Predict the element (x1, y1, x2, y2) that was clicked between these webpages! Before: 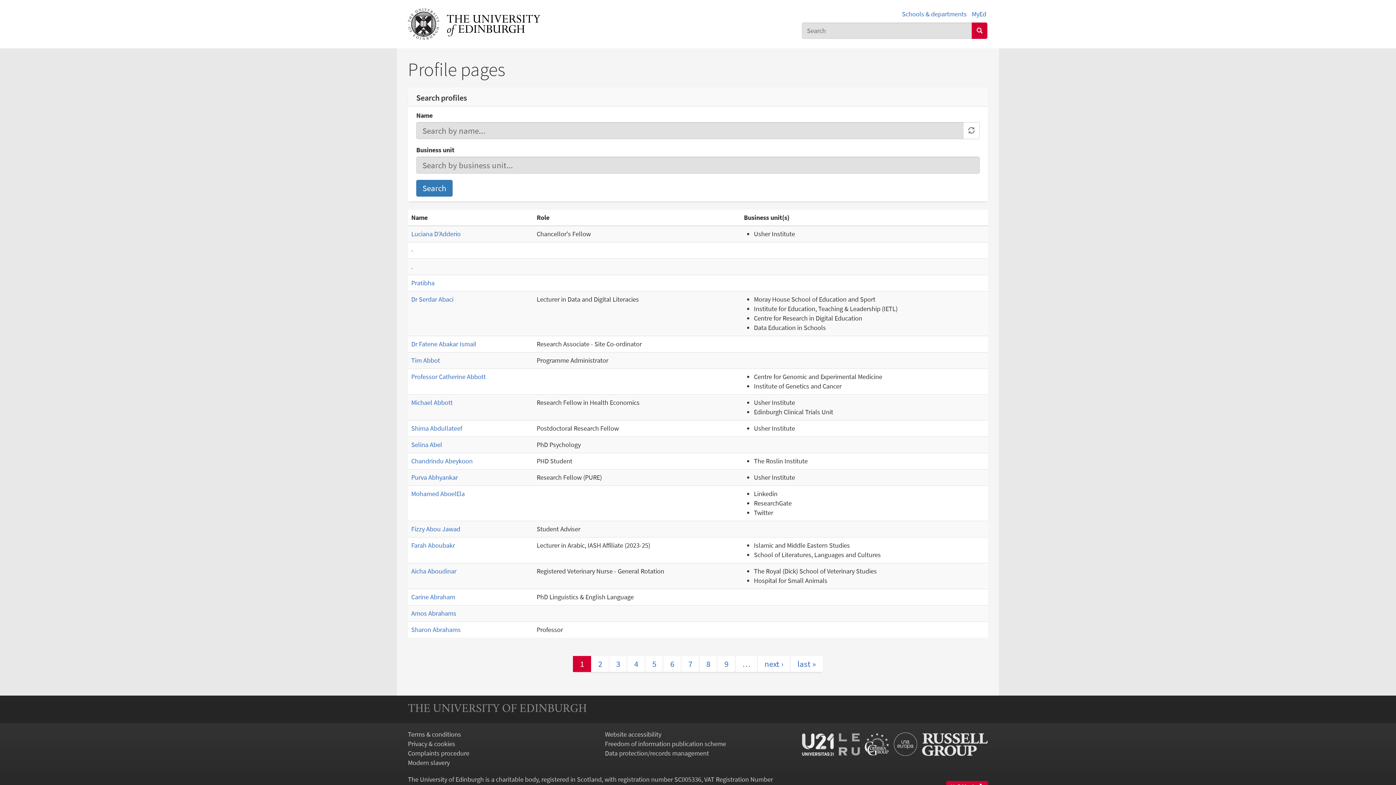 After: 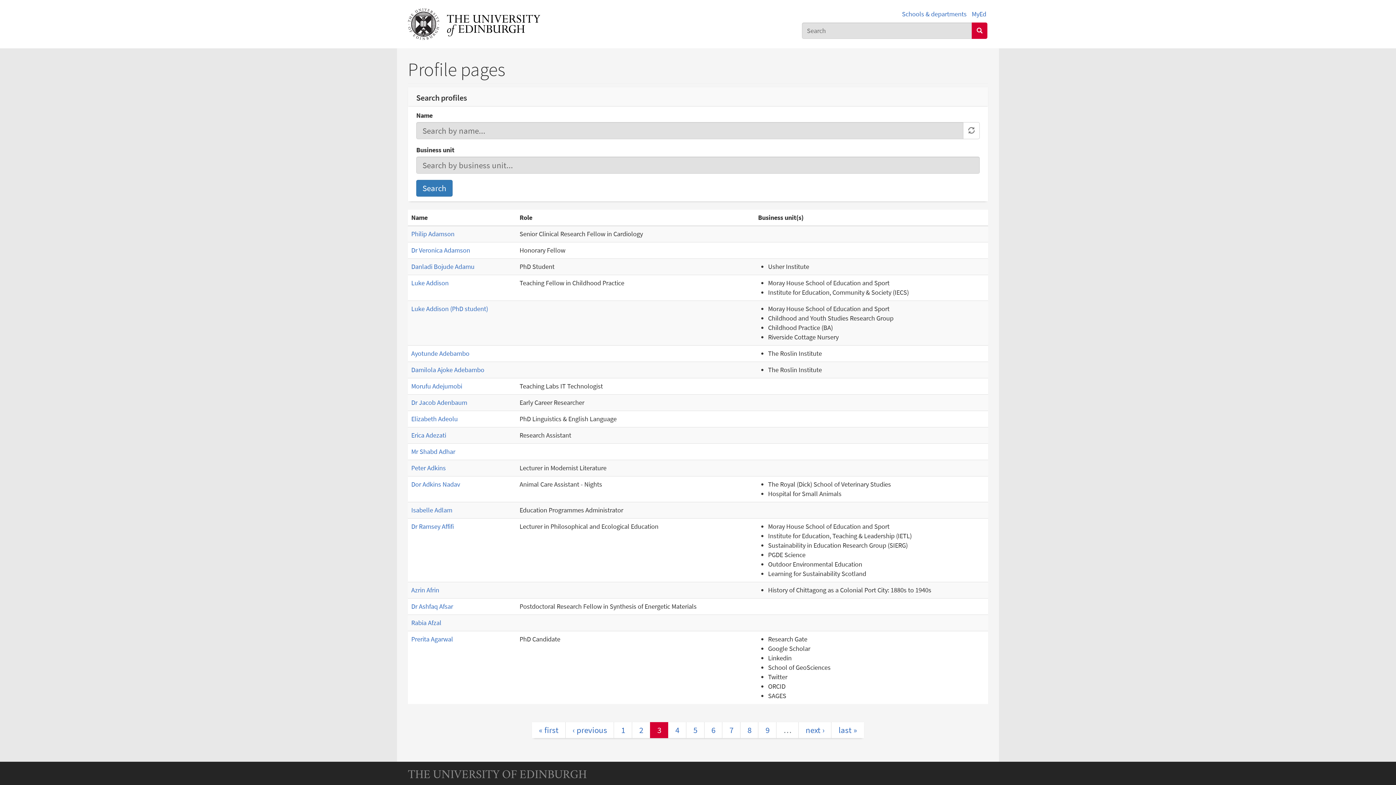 Action: bbox: (608, 656, 627, 672) label: 3